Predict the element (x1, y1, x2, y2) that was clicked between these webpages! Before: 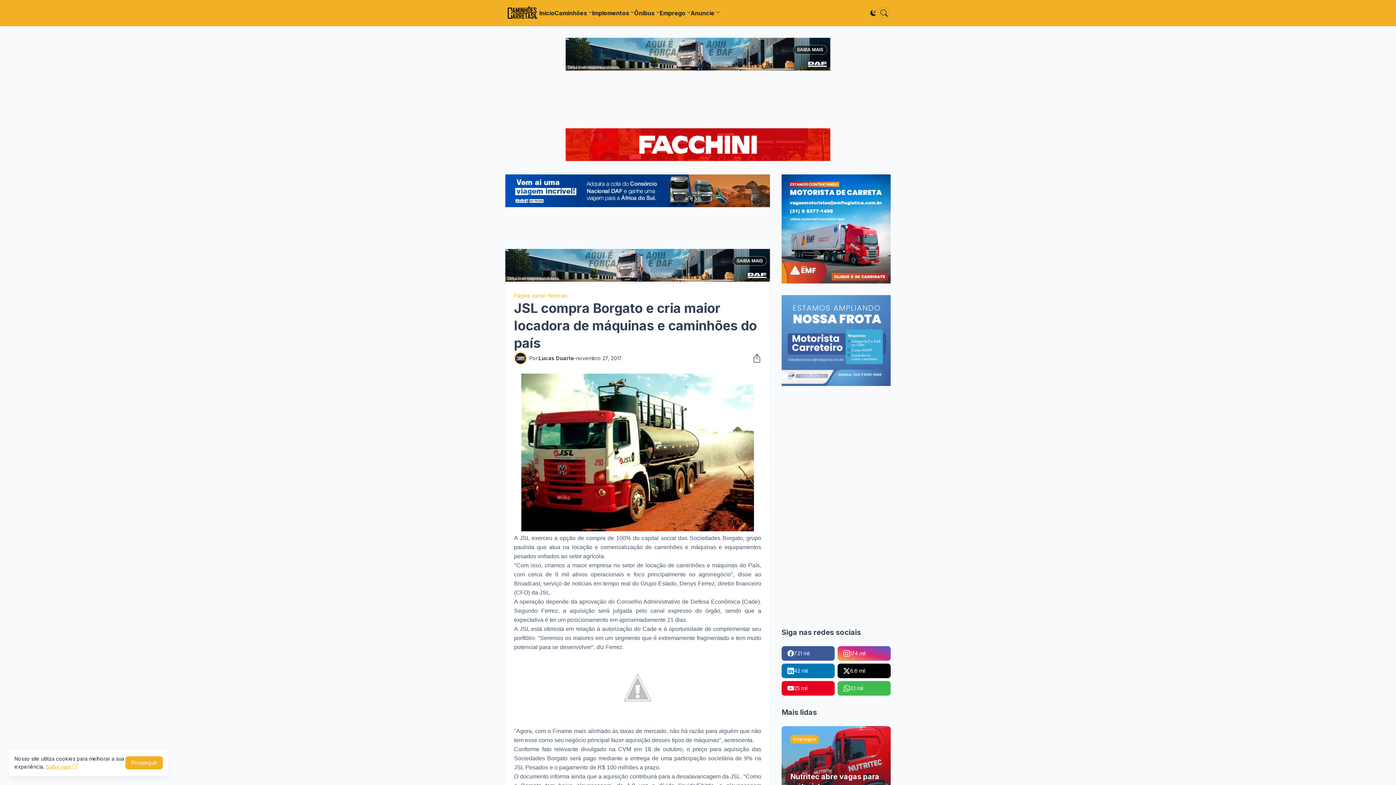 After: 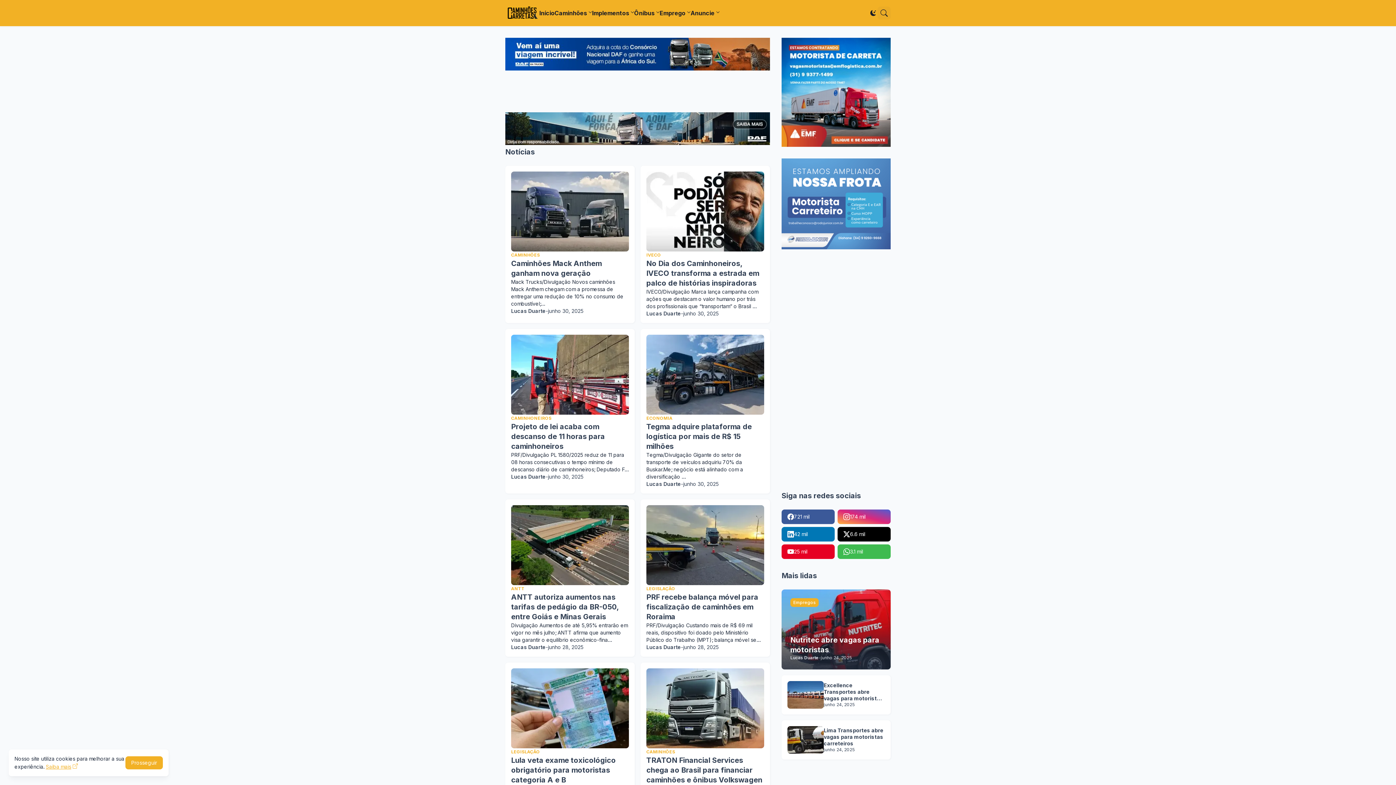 Action: bbox: (548, 292, 567, 299) label: Notícias